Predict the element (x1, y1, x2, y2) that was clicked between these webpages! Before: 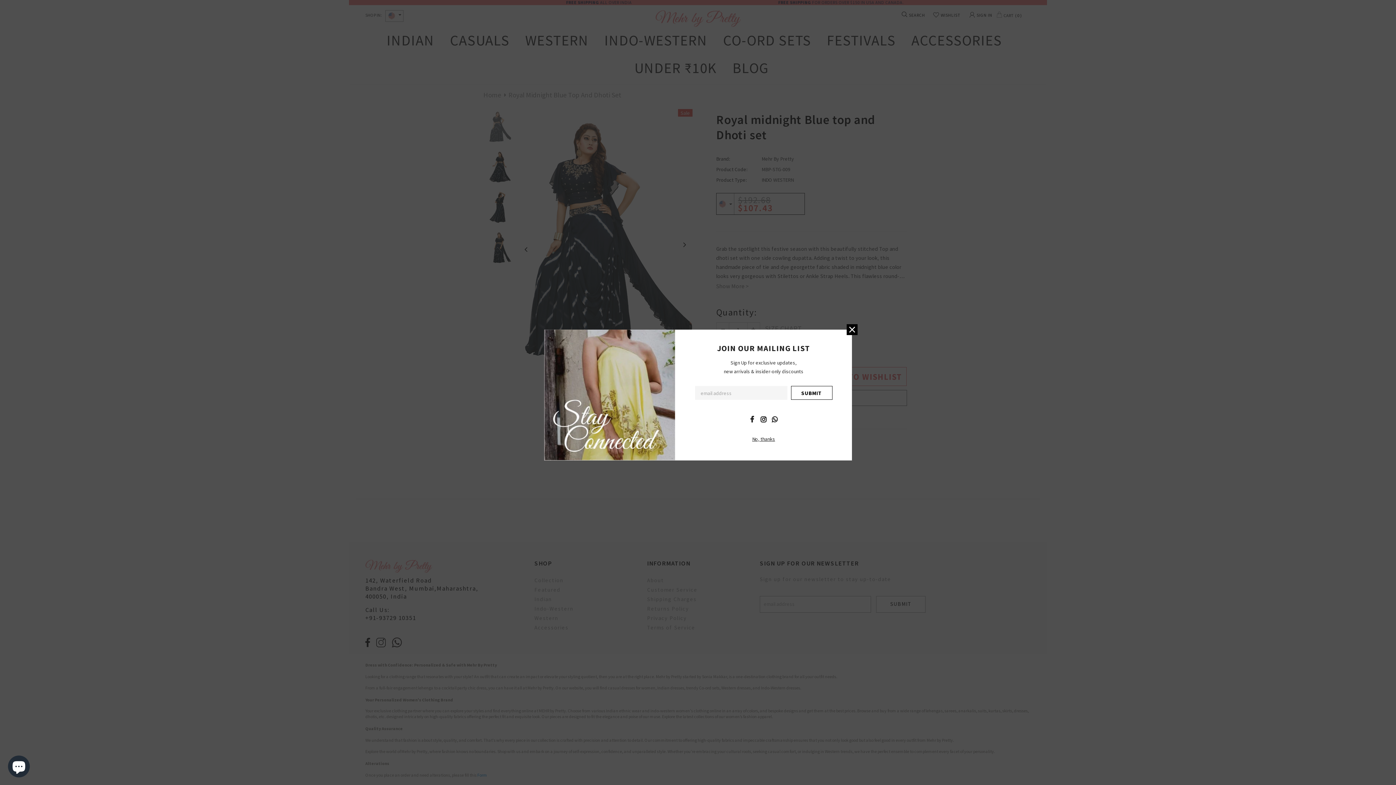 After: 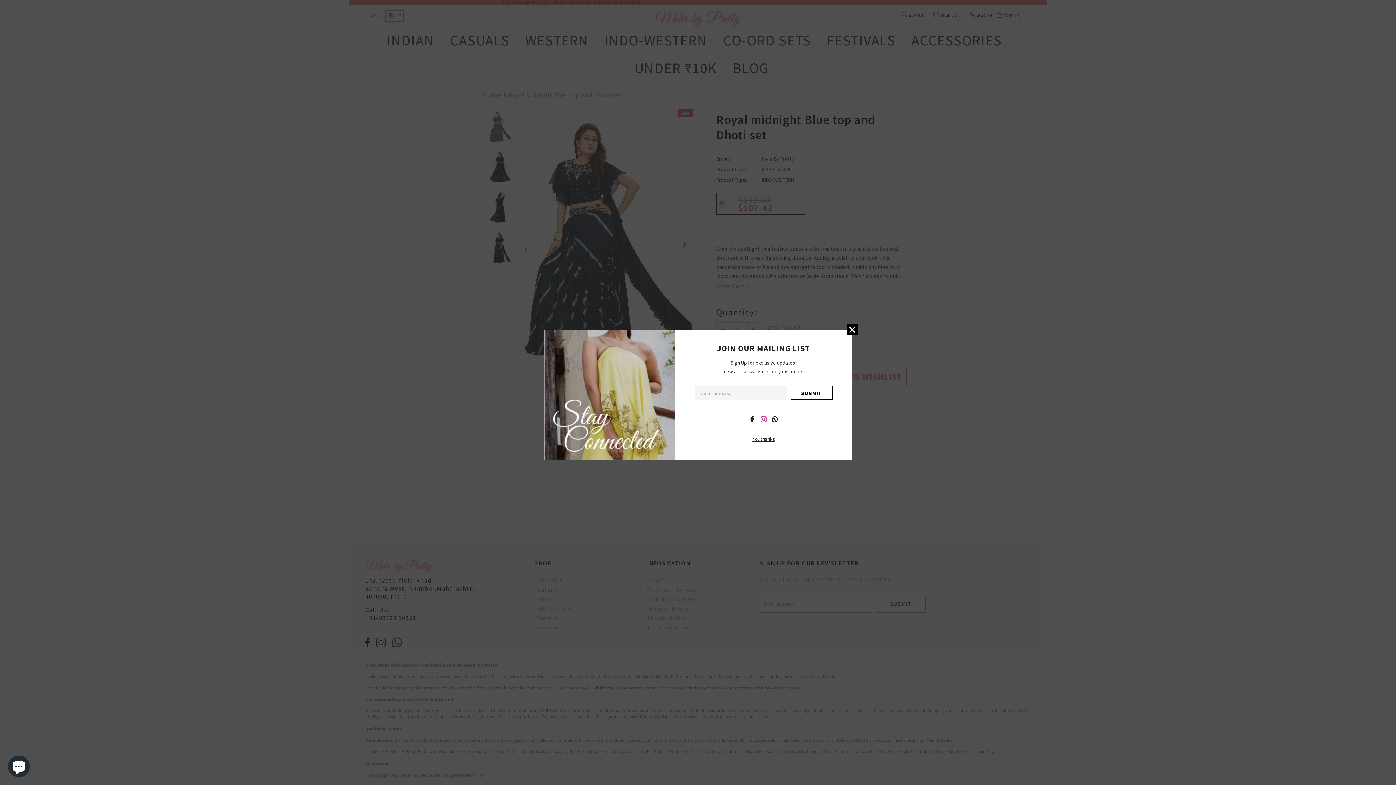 Action: bbox: (758, 413, 769, 424)